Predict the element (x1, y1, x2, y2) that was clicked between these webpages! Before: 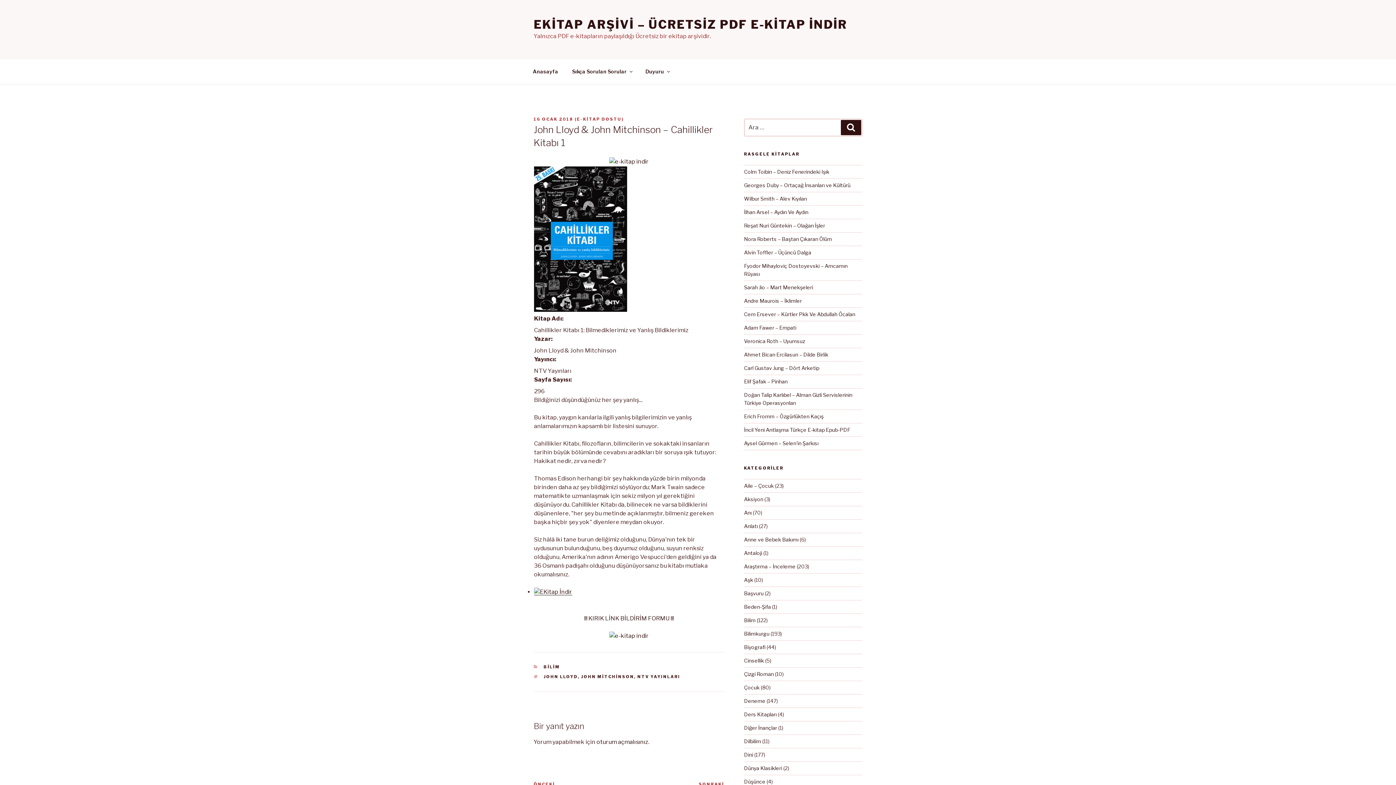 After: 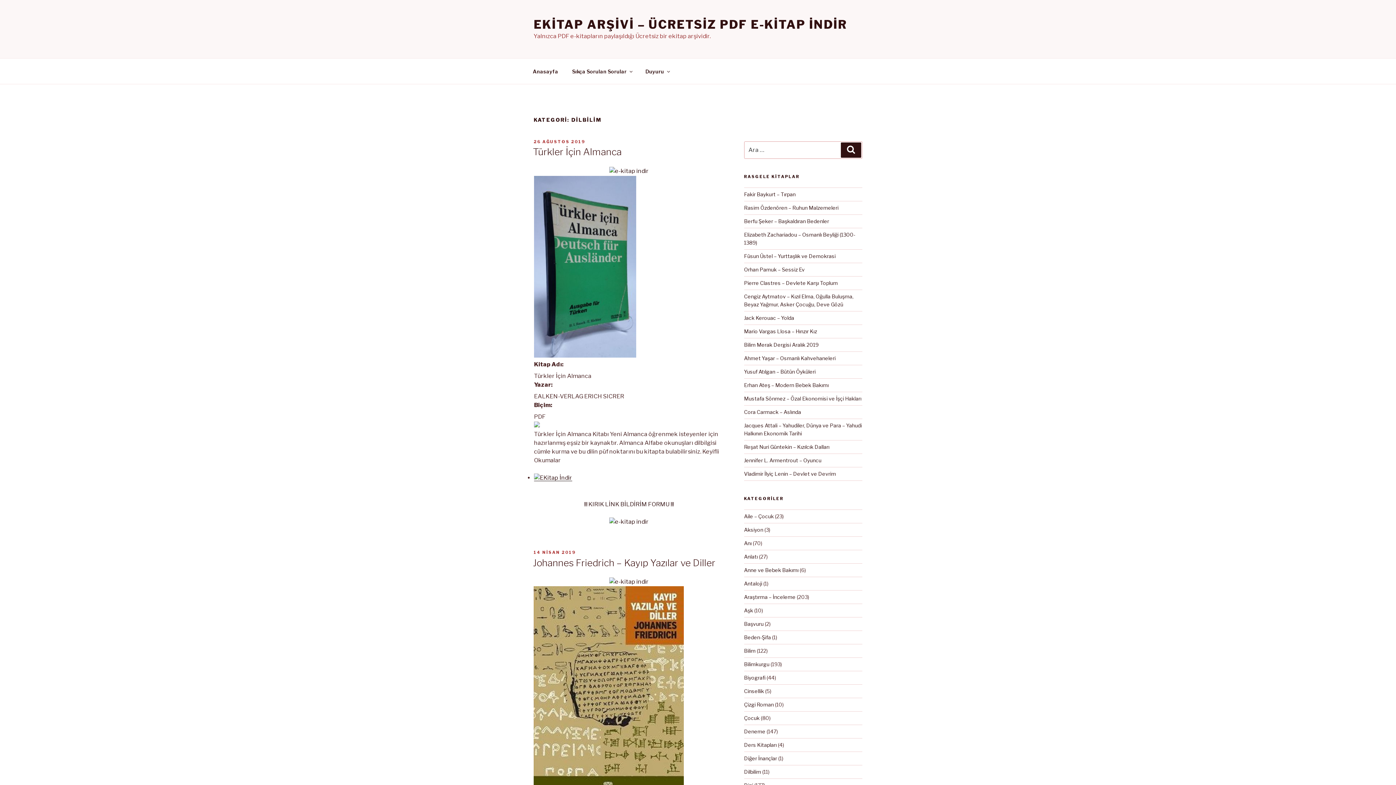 Action: bbox: (744, 738, 761, 744) label: Dilbilim